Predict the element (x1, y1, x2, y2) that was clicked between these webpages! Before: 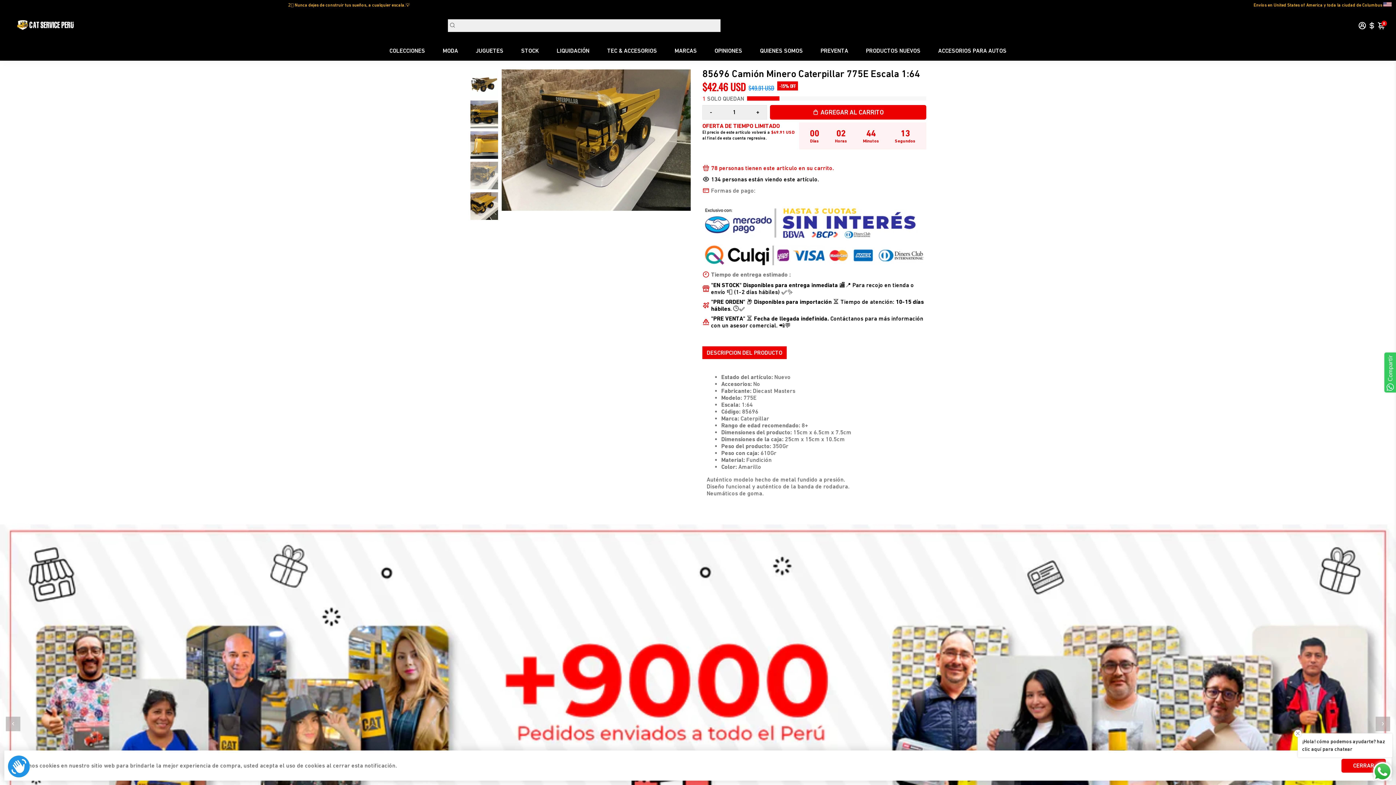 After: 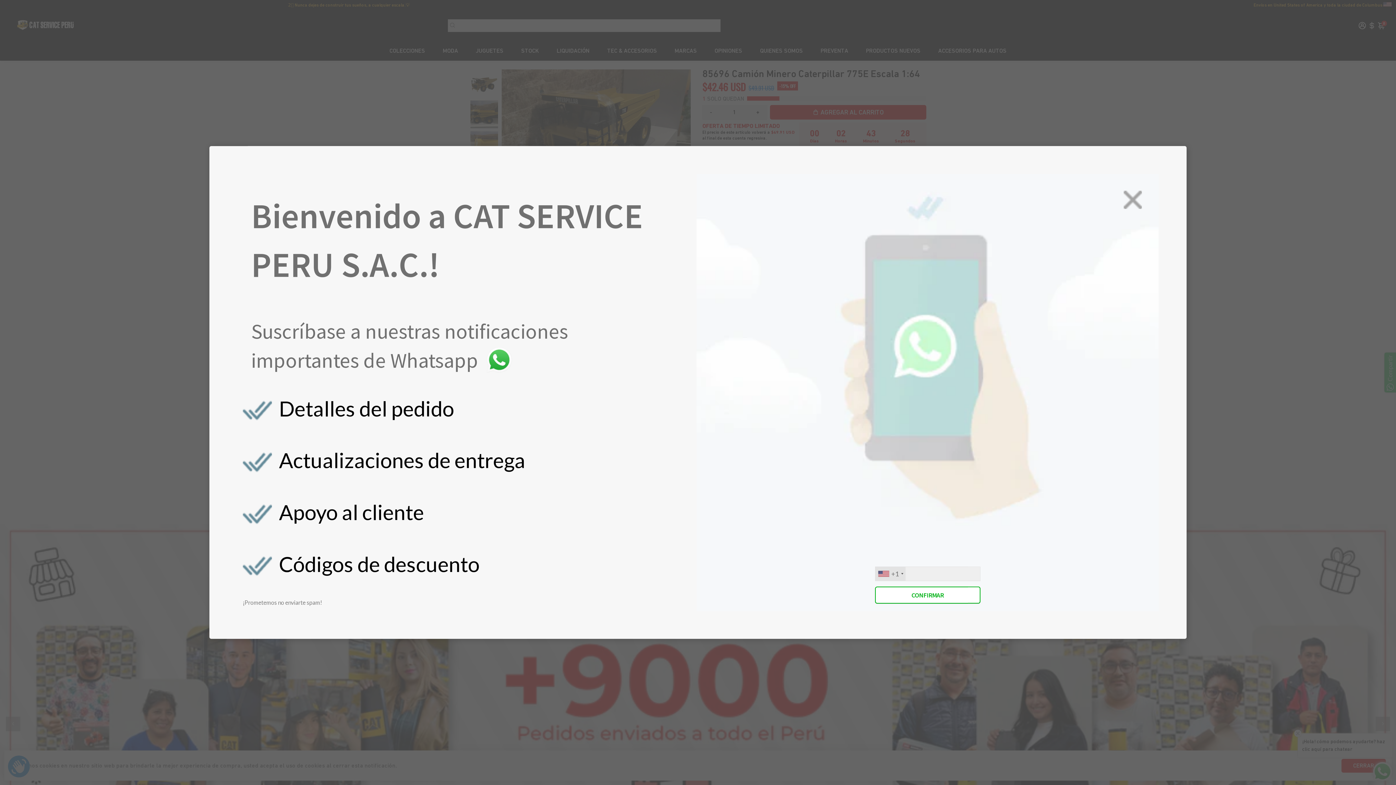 Action: label: - bbox: (702, 105, 720, 119)